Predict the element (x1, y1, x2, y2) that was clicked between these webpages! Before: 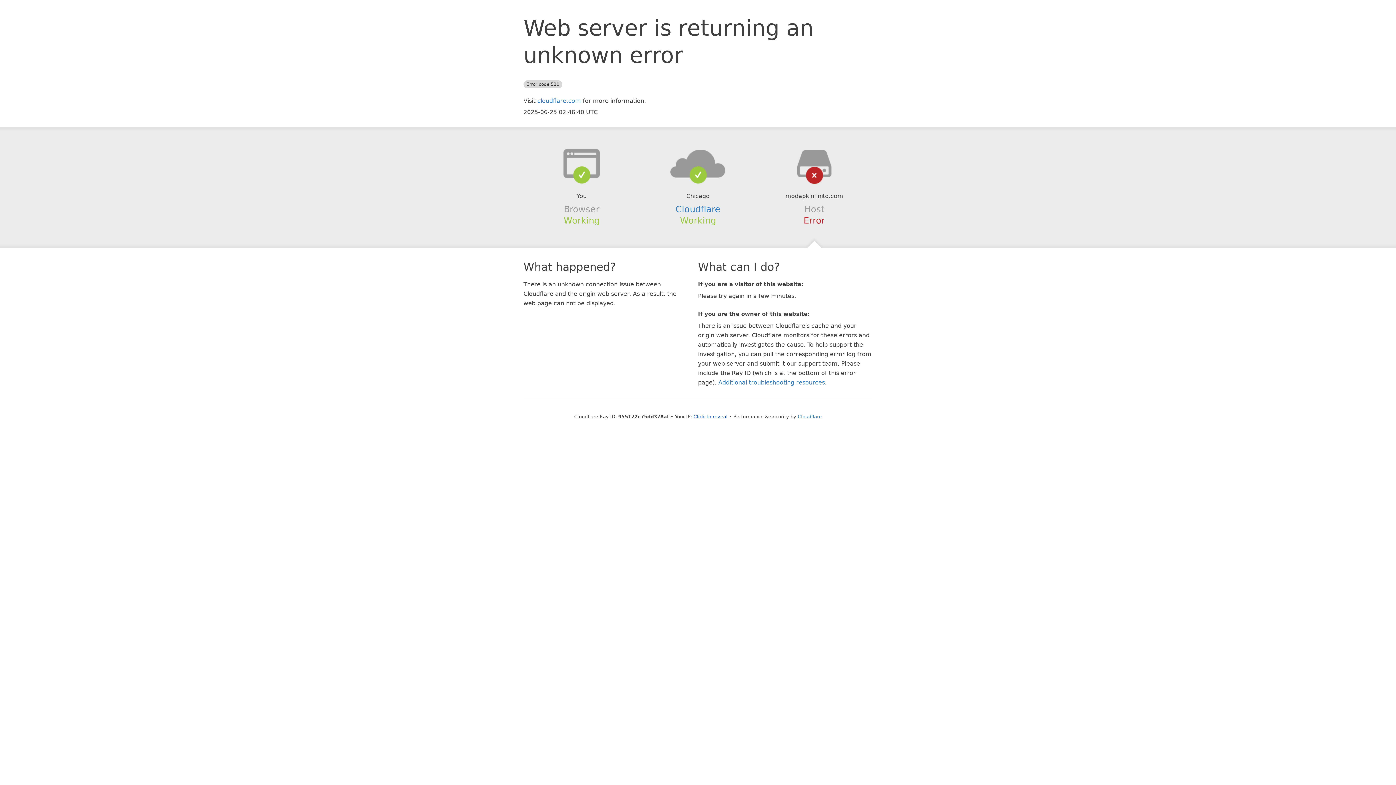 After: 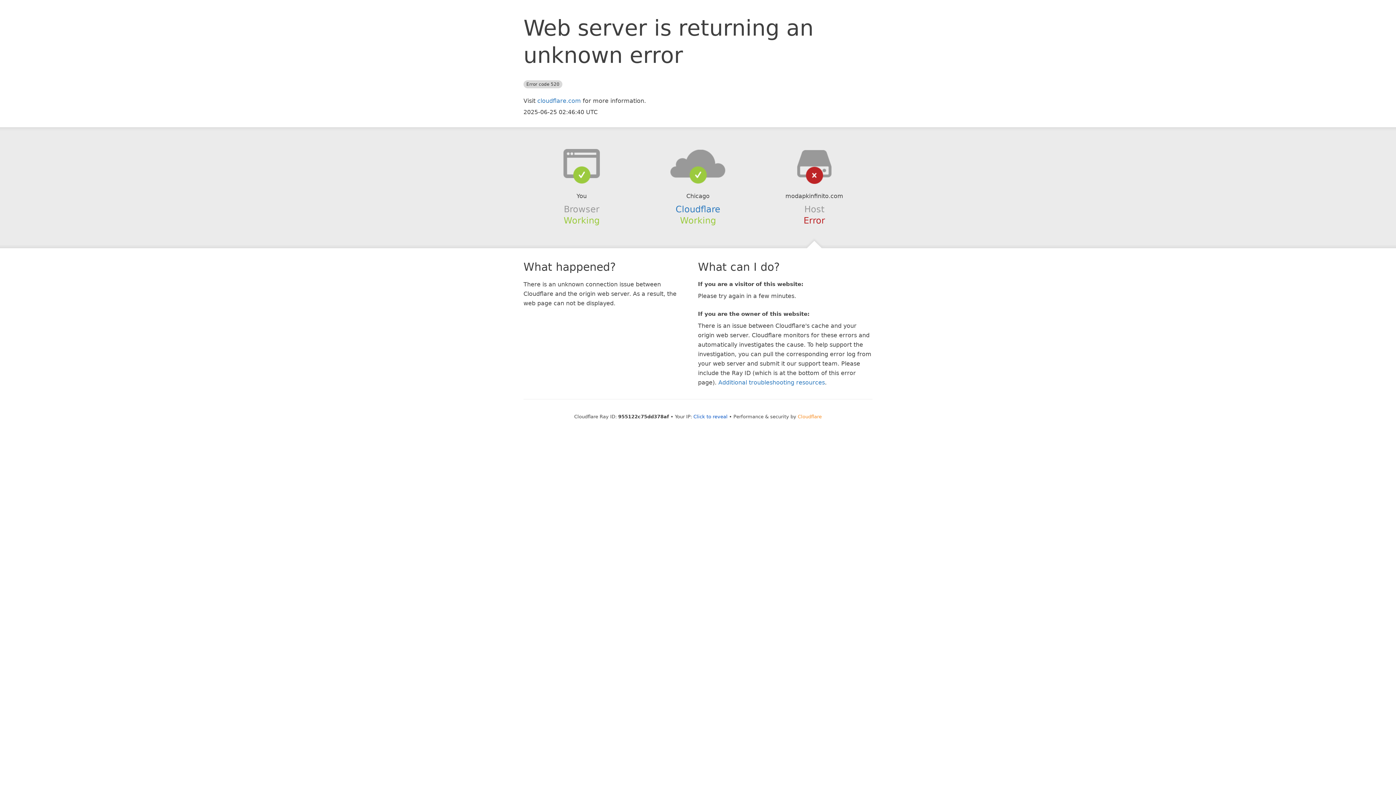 Action: label: Cloudflare bbox: (798, 414, 822, 419)